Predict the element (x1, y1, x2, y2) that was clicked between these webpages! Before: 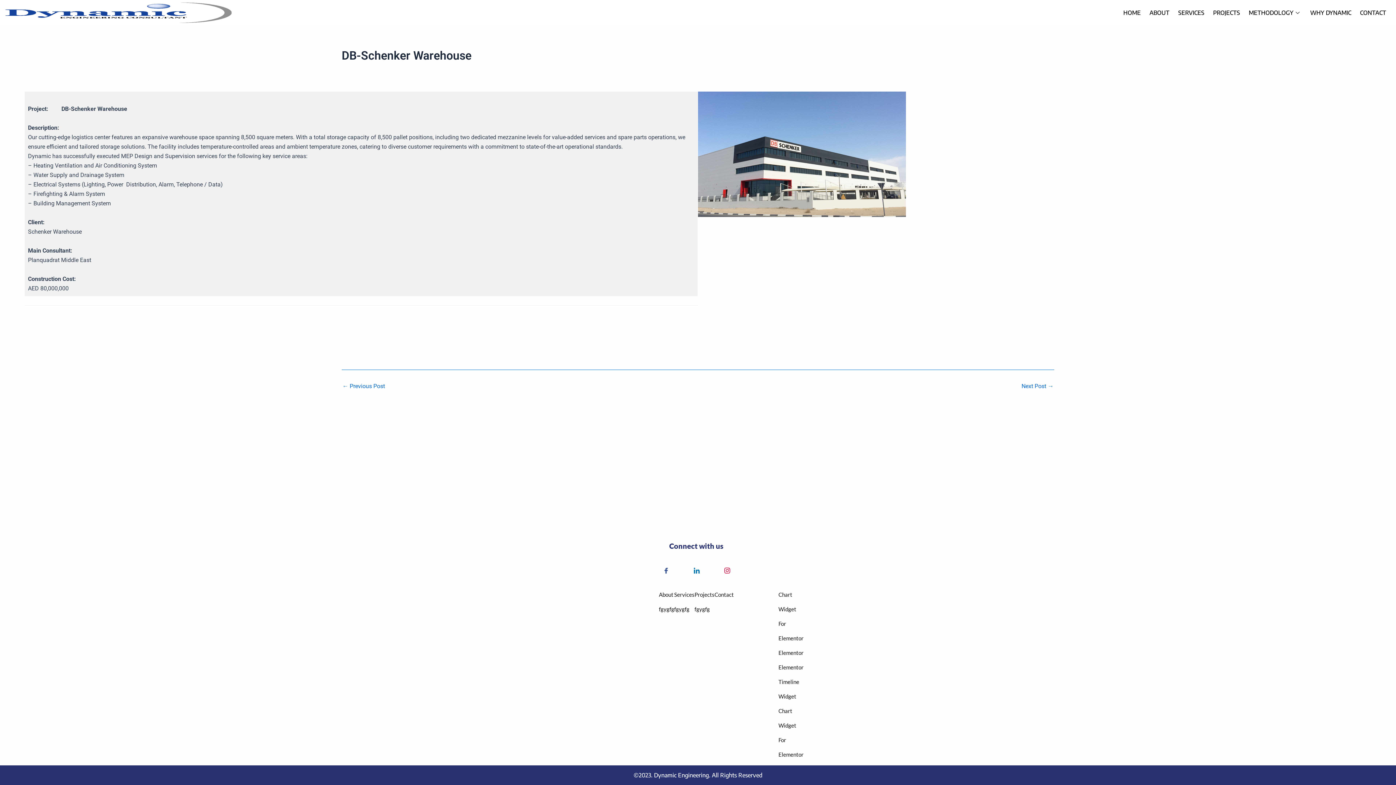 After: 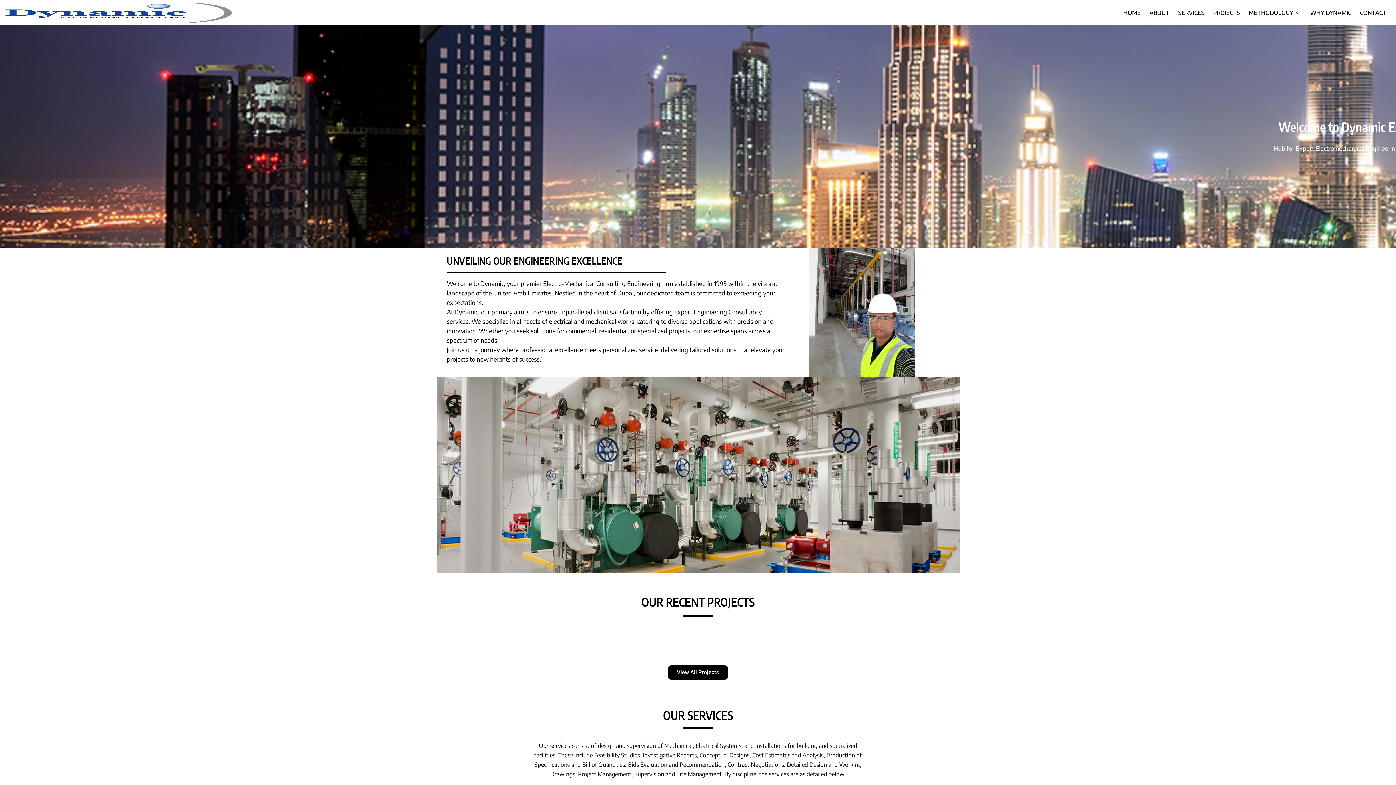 Action: bbox: (5, 2, 231, 22)